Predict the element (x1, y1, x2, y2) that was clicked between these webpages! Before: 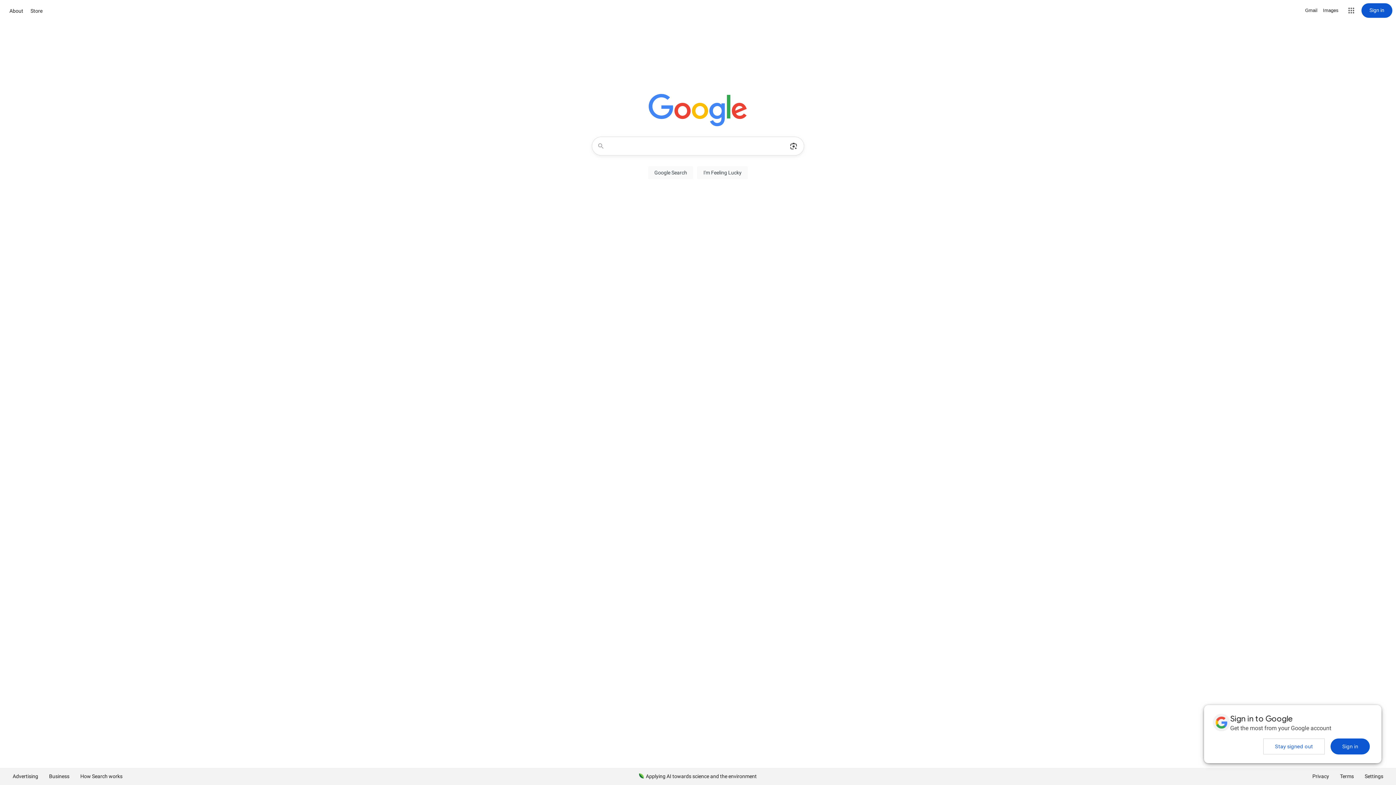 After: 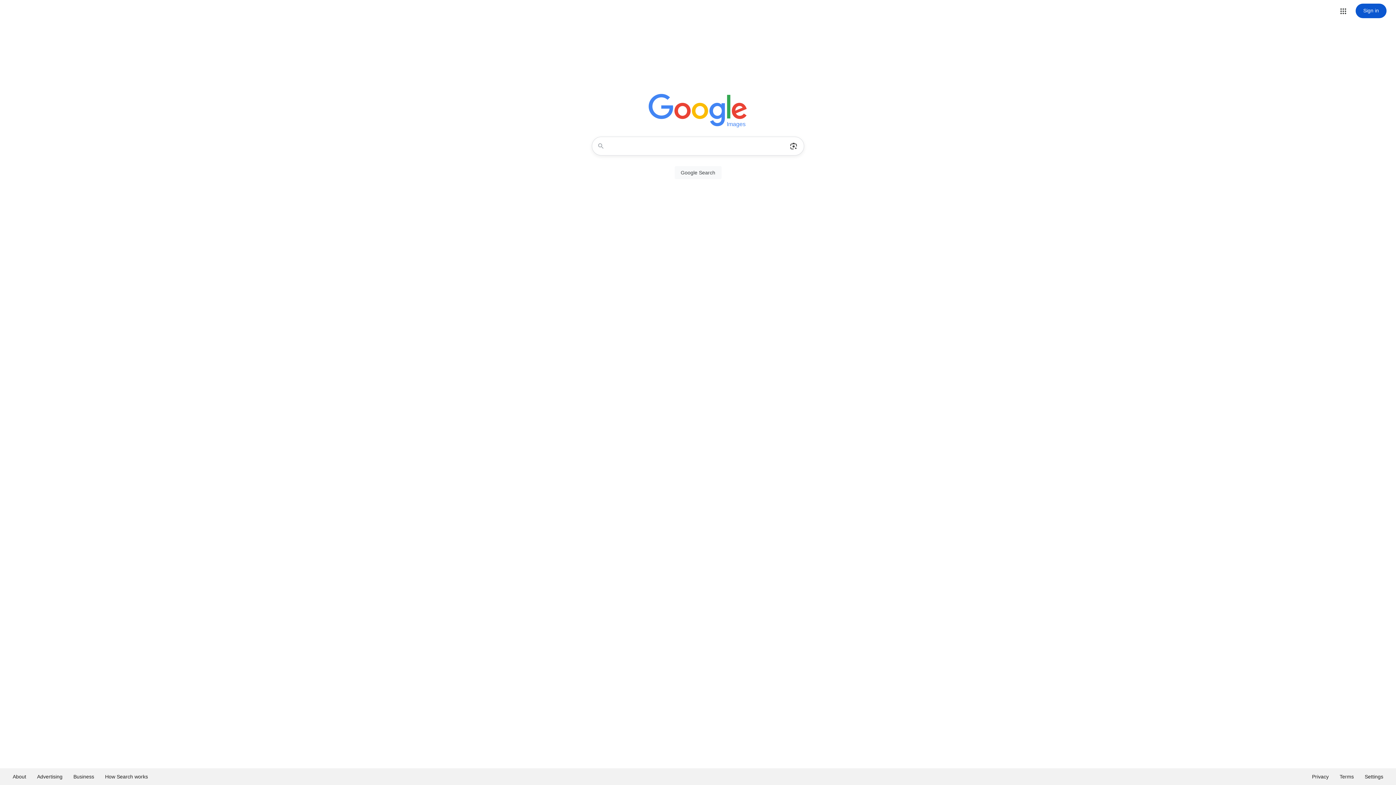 Action: bbox: (1323, 6, 1338, 14) label: Search for Images 